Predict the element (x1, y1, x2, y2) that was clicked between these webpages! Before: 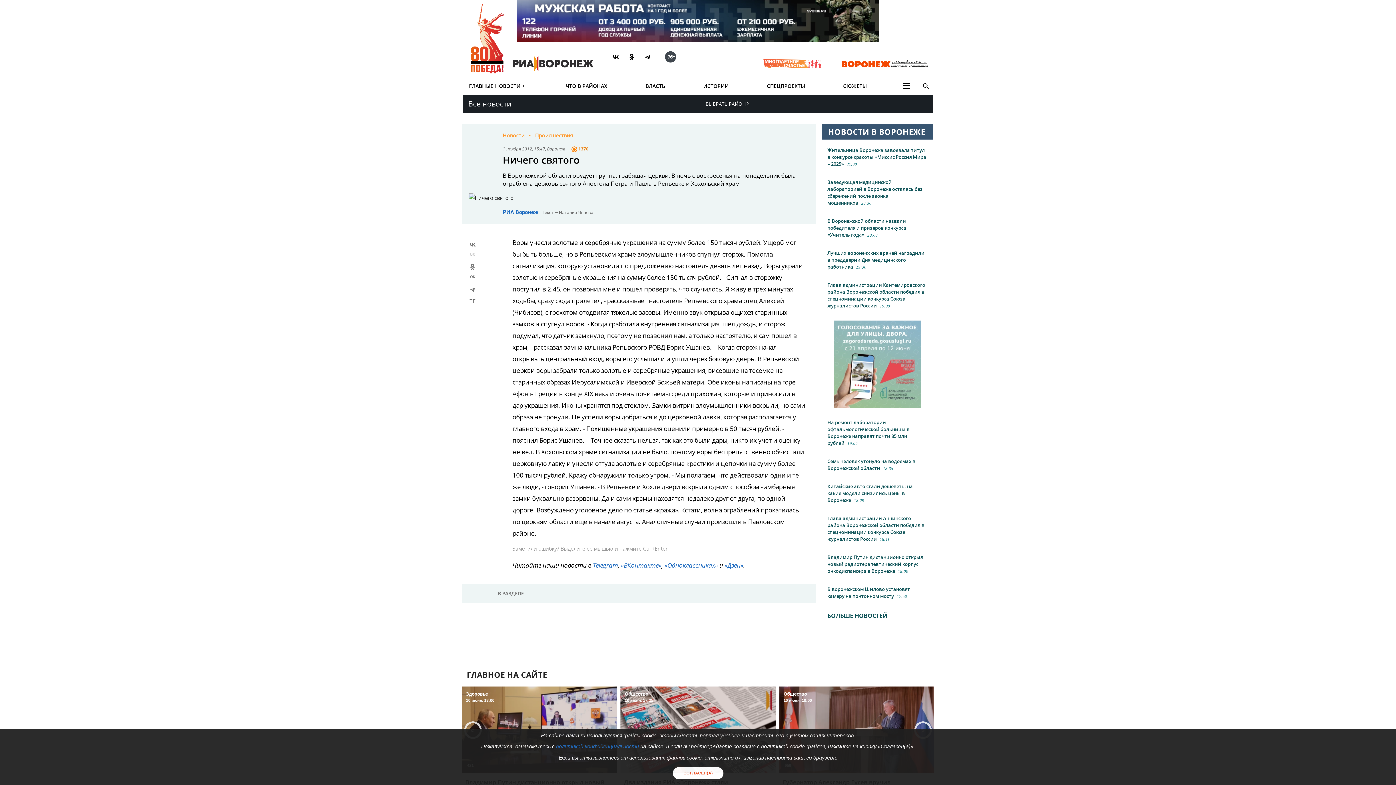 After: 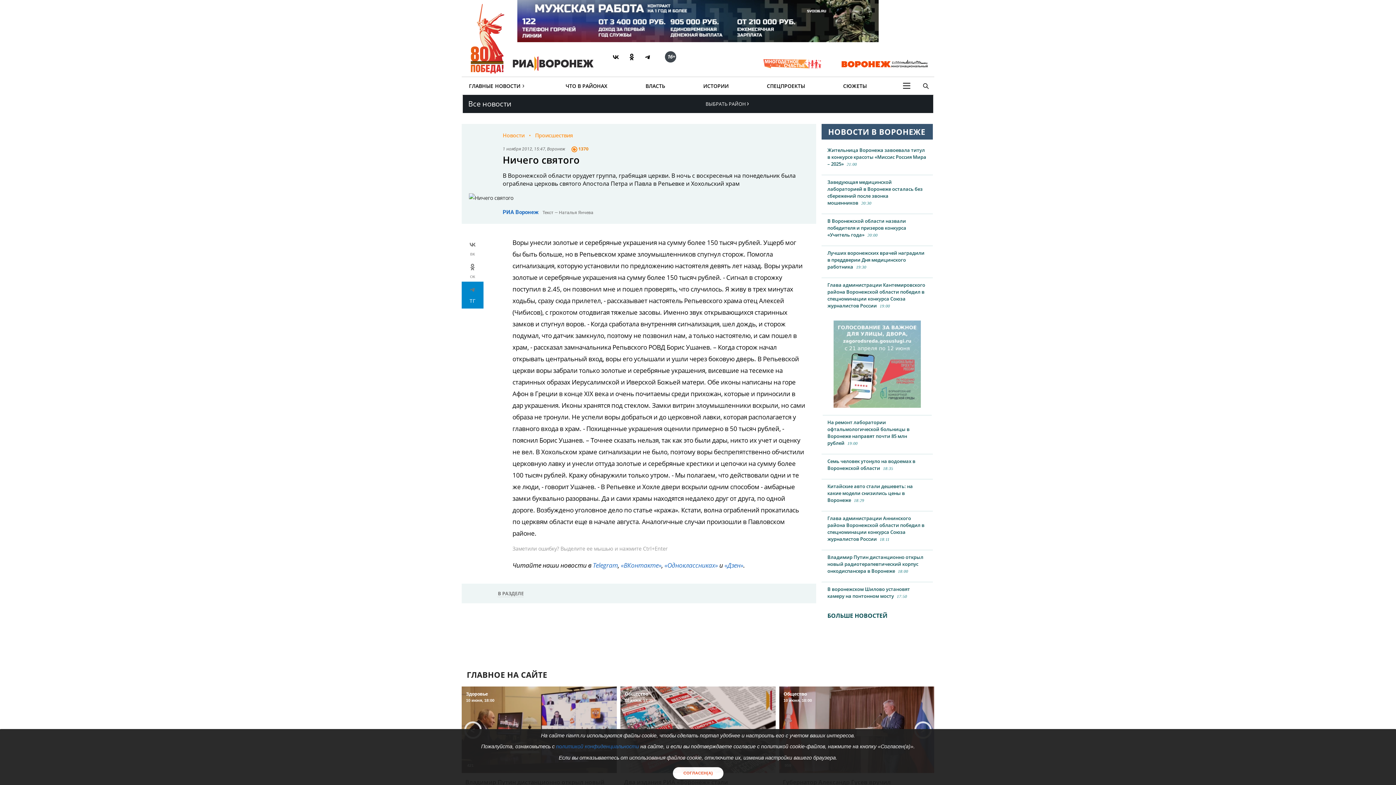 Action: bbox: (461, 281, 483, 308) label: ТГ